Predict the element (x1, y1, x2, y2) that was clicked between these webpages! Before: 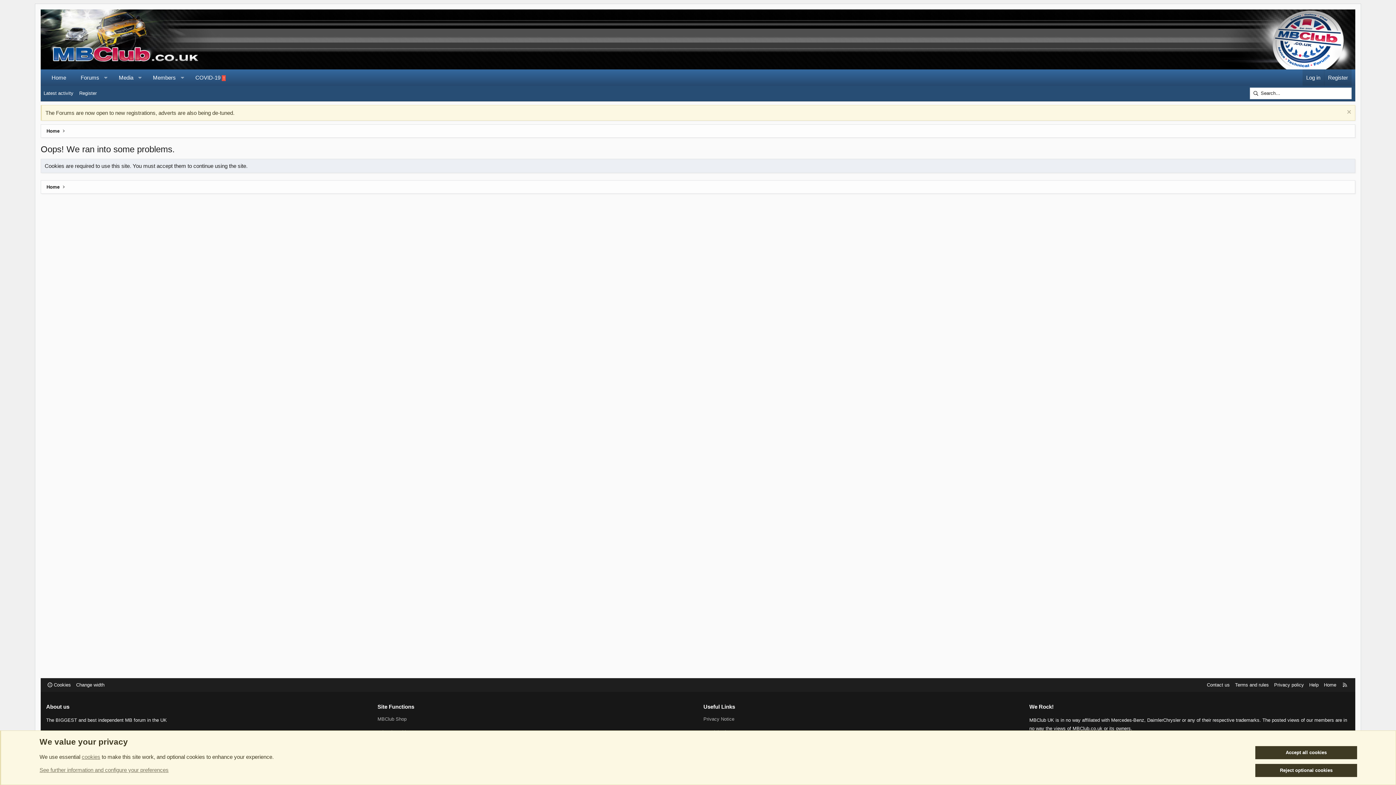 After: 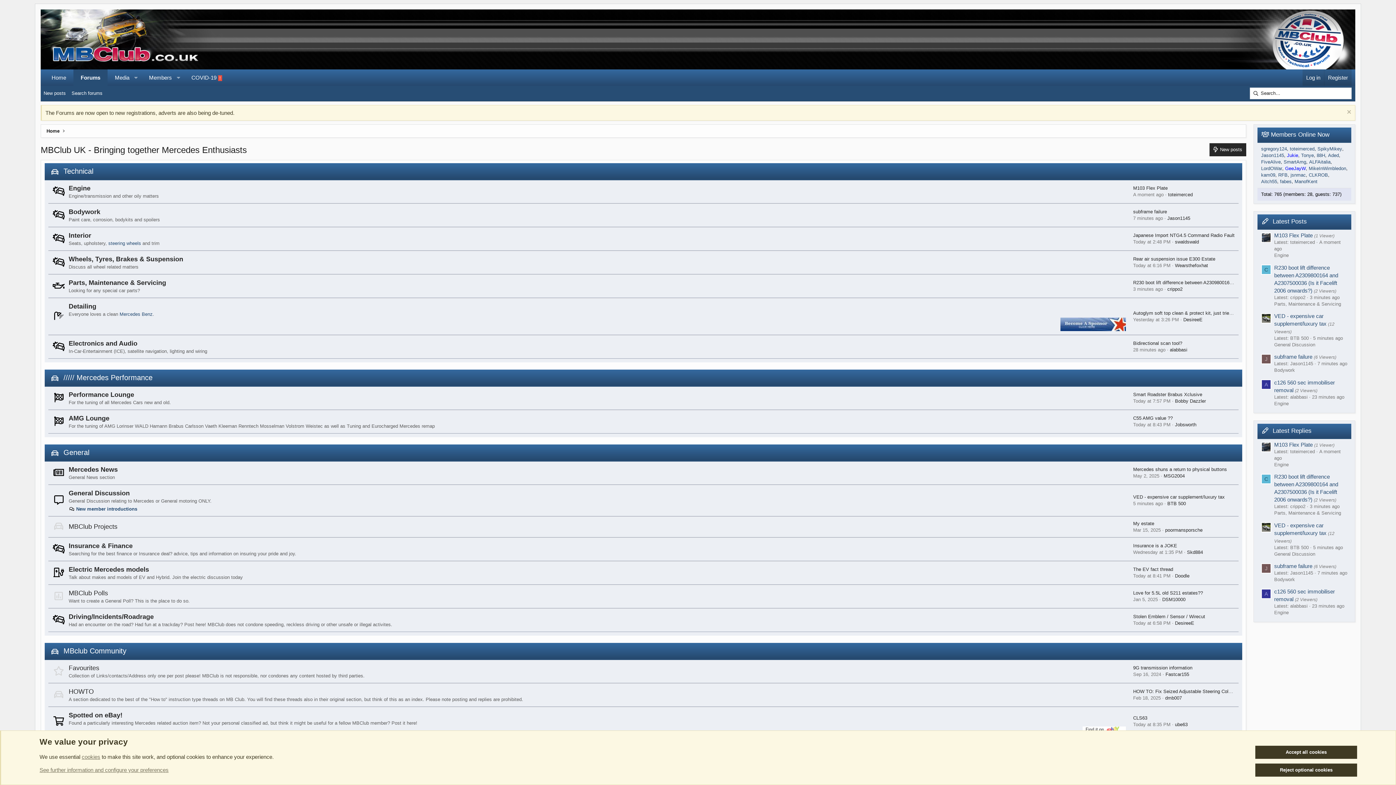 Action: label: Home bbox: (44, 69, 73, 85)